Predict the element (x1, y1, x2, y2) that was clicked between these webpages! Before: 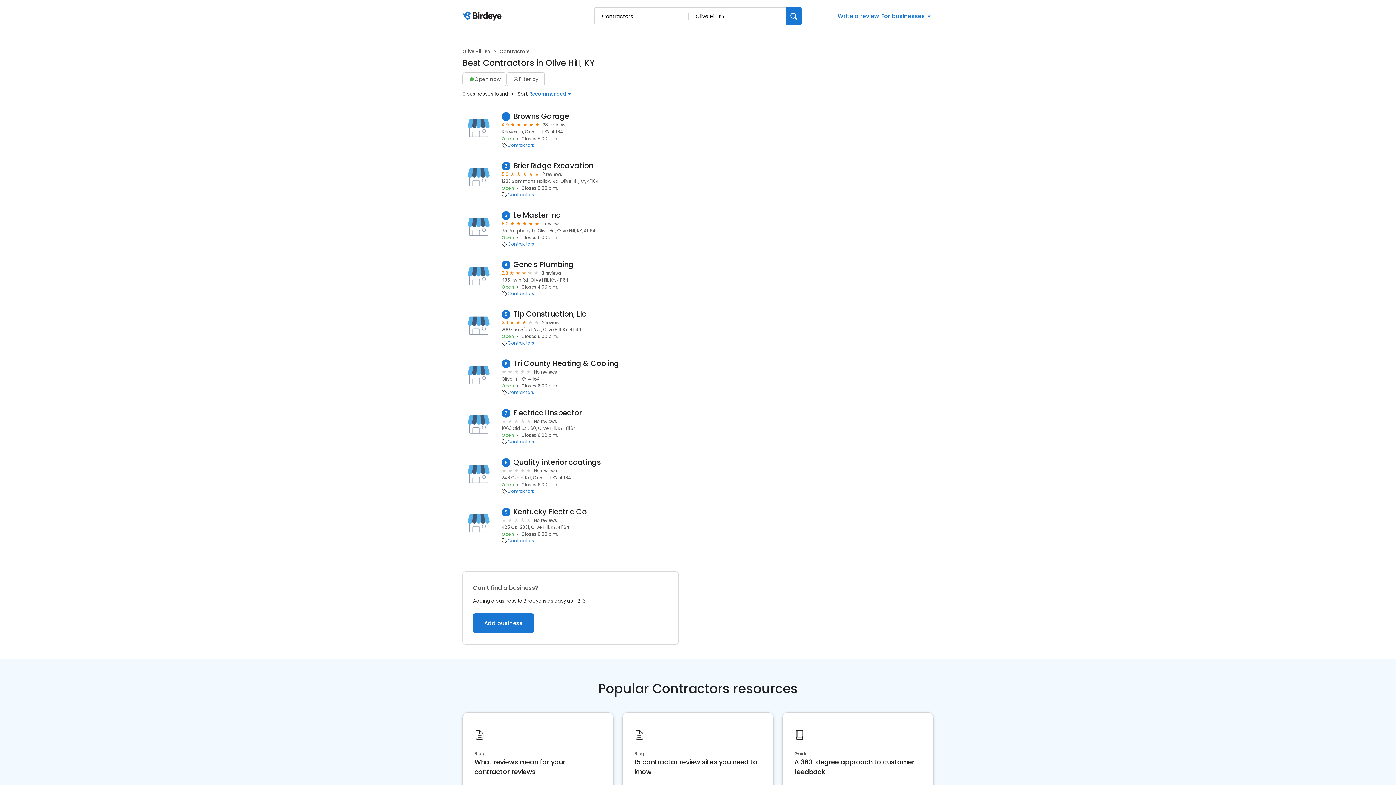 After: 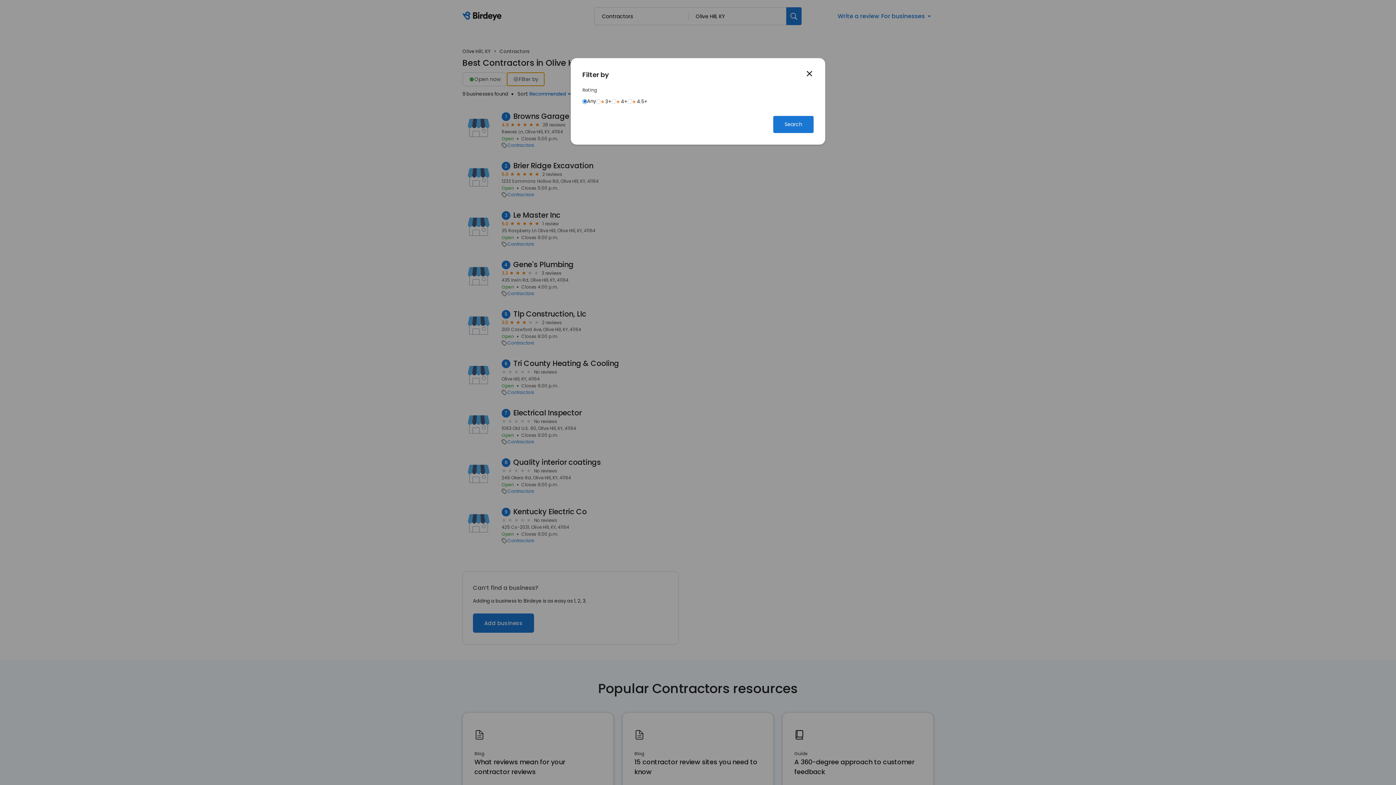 Action: label: Filter by bbox: (506, 72, 544, 86)